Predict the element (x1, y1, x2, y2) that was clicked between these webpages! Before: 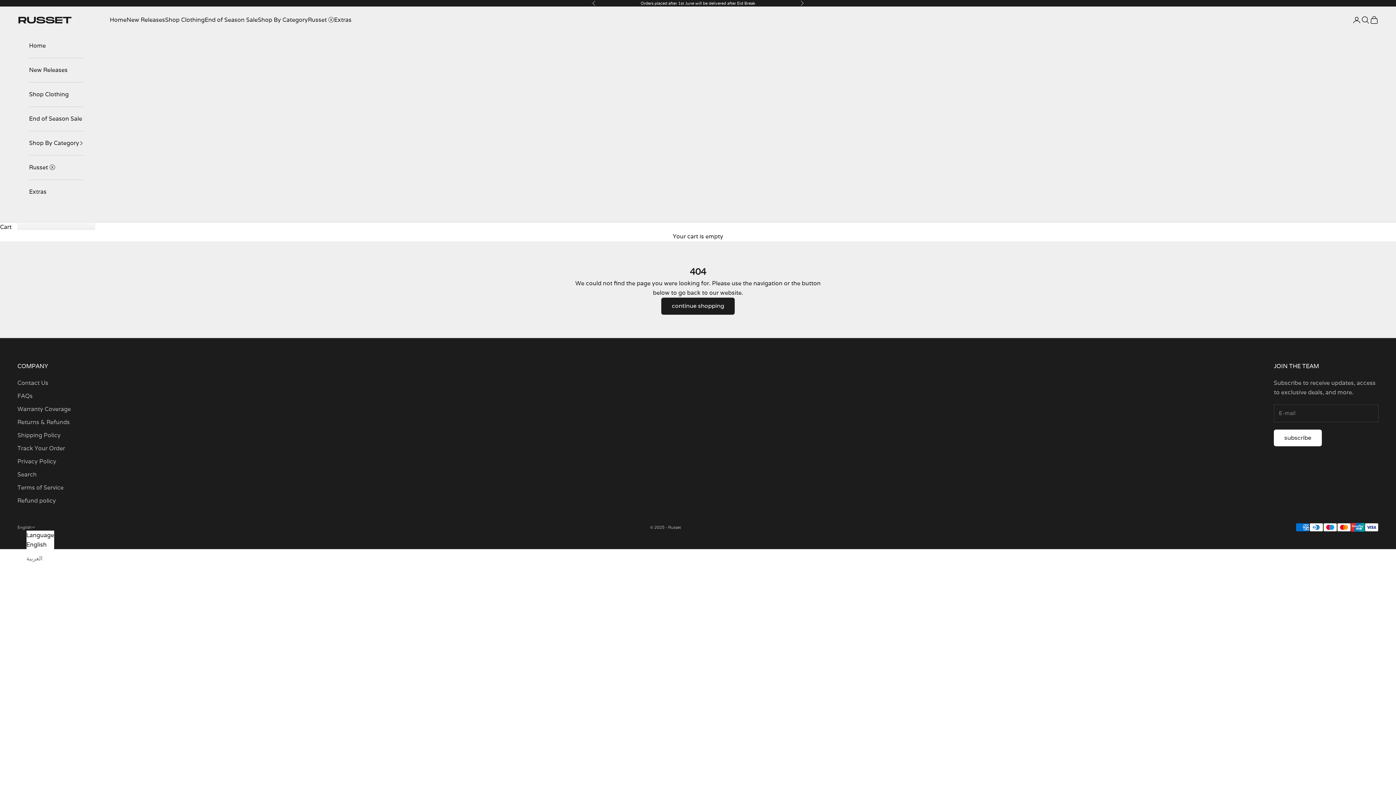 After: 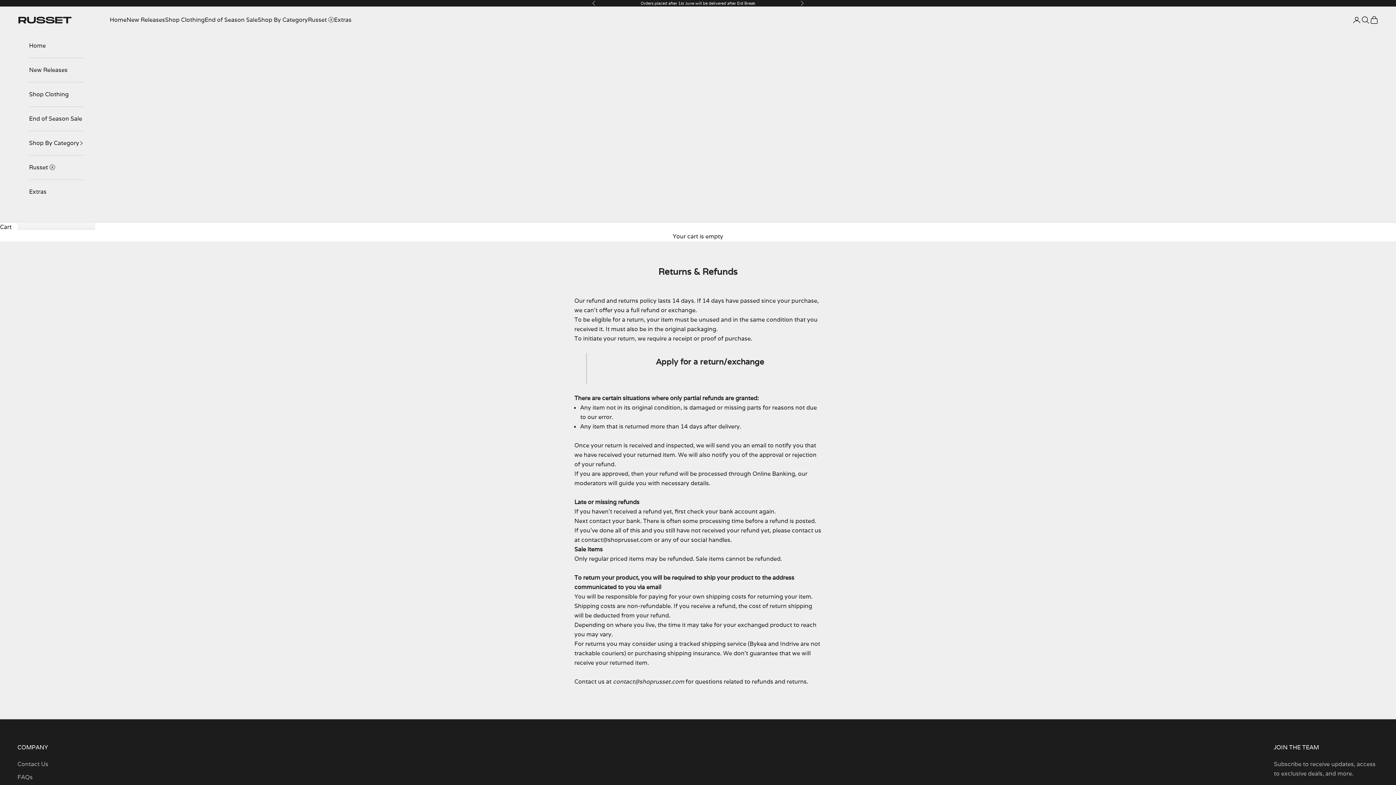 Action: label: Returns & Refunds bbox: (17, 418, 69, 426)